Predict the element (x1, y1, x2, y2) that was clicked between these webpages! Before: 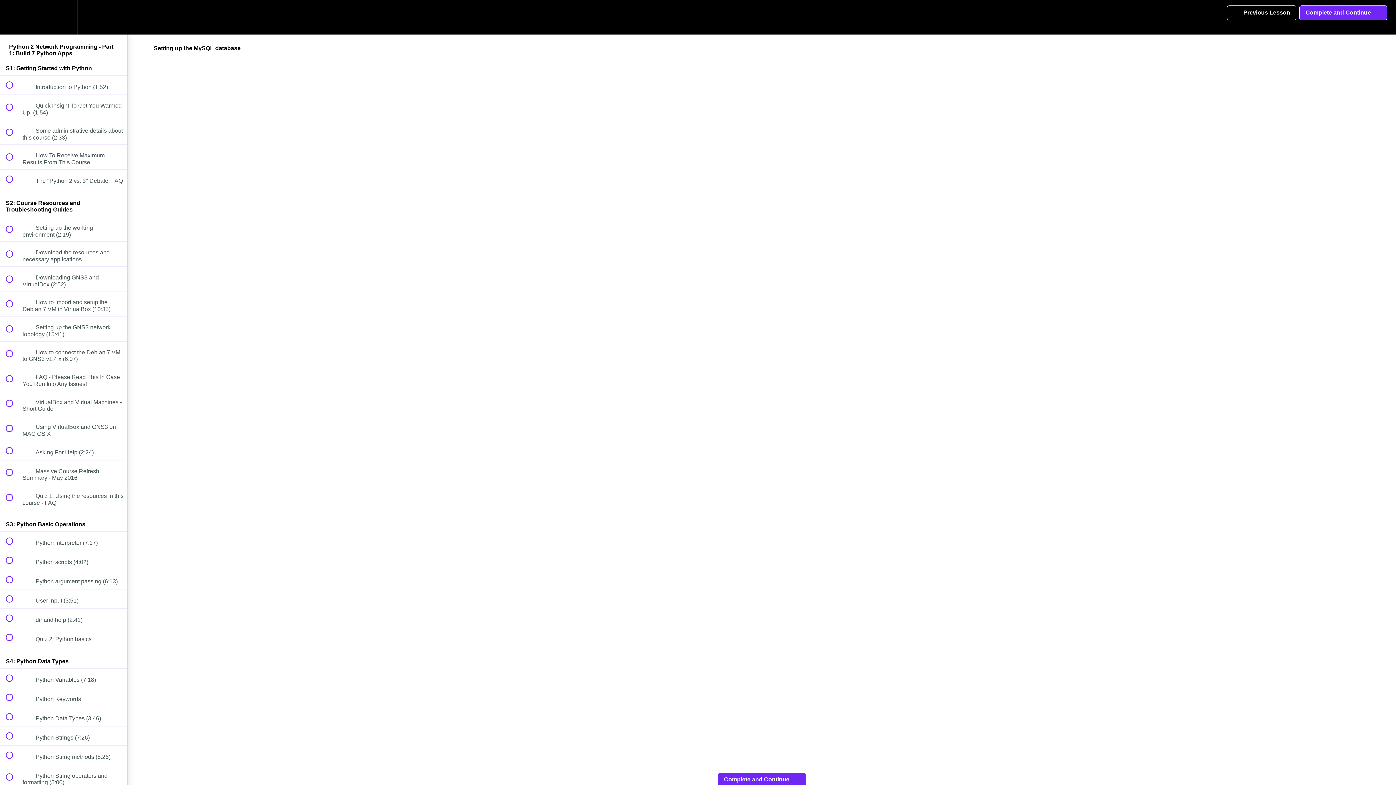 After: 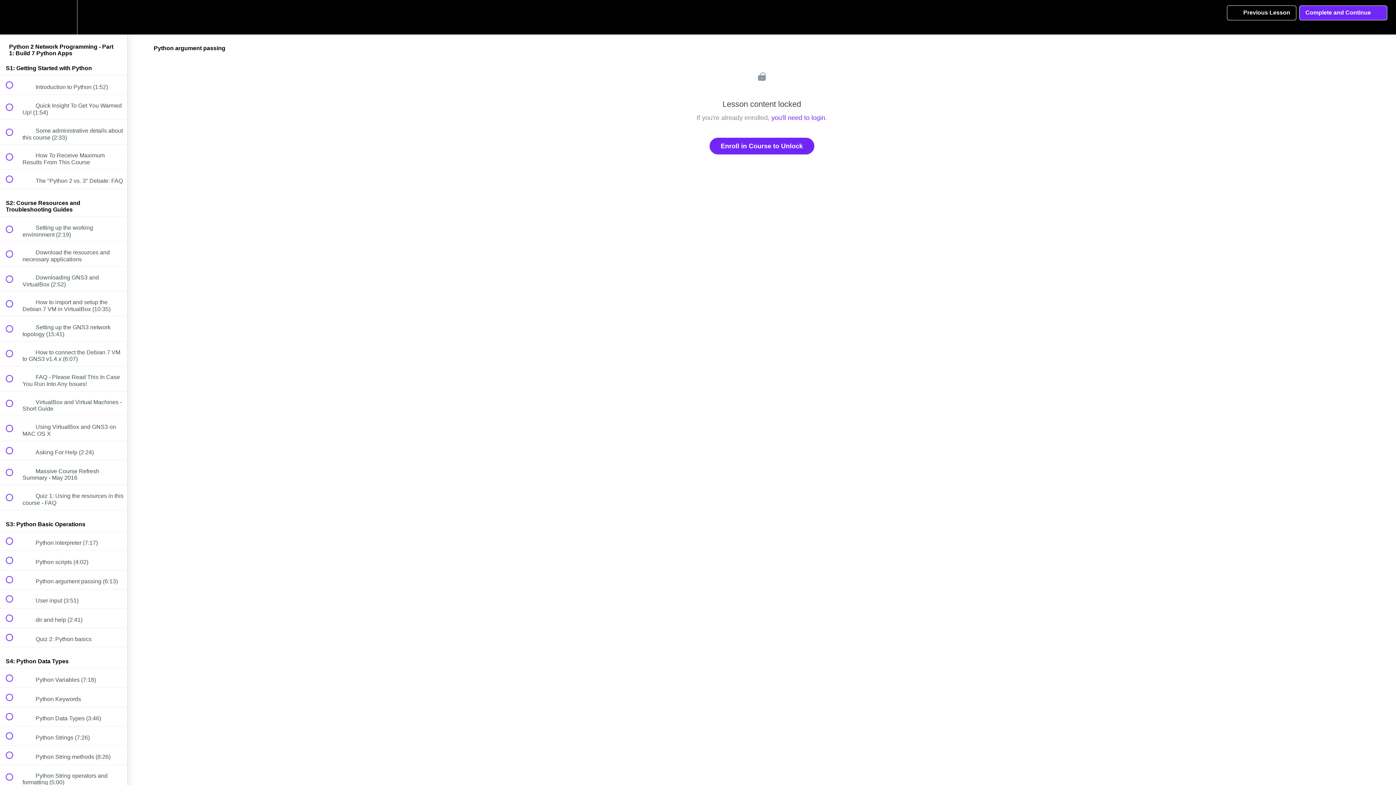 Action: bbox: (0, 570, 127, 589) label:  
 Python argument passing (6:13)